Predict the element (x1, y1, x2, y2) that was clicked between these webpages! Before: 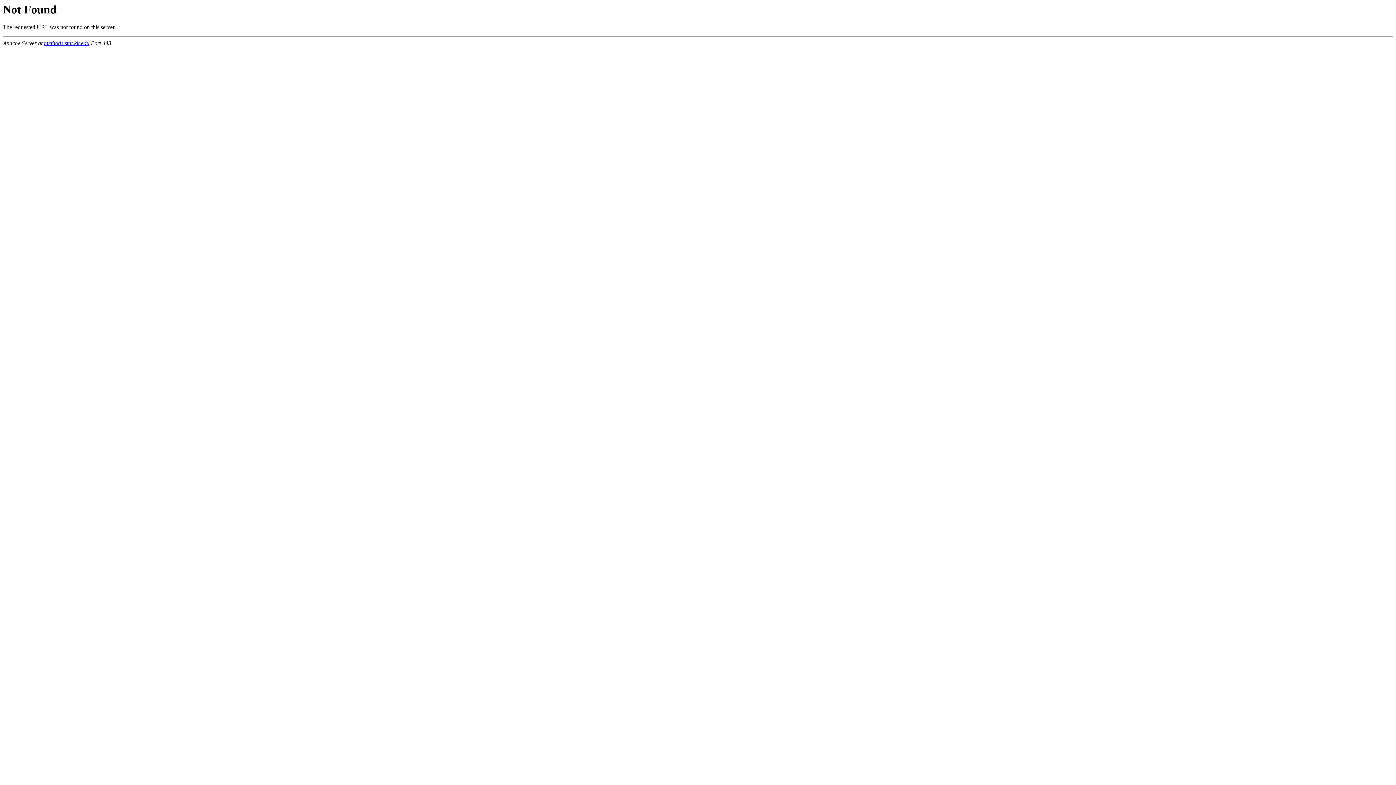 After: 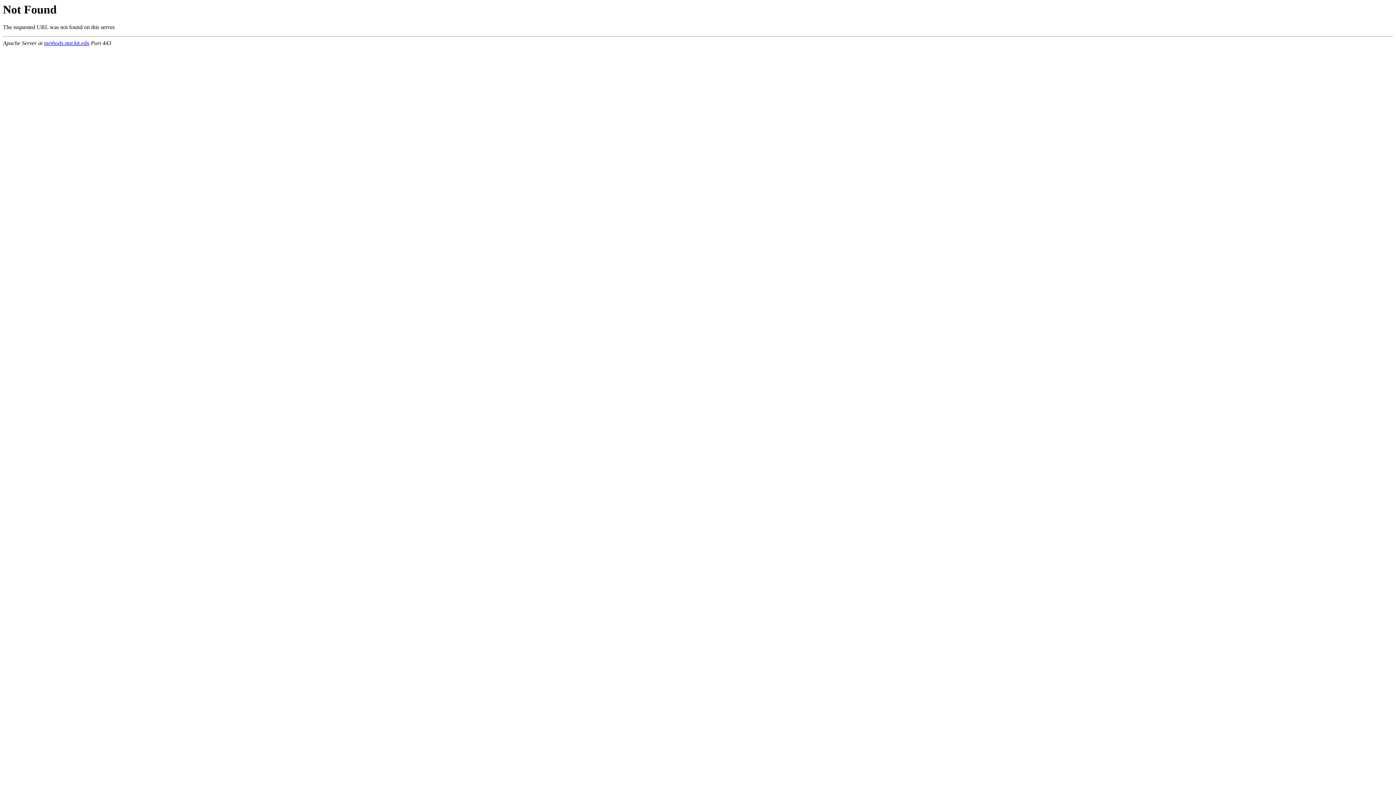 Action: label: methods.stat.kit.edu bbox: (44, 40, 89, 46)